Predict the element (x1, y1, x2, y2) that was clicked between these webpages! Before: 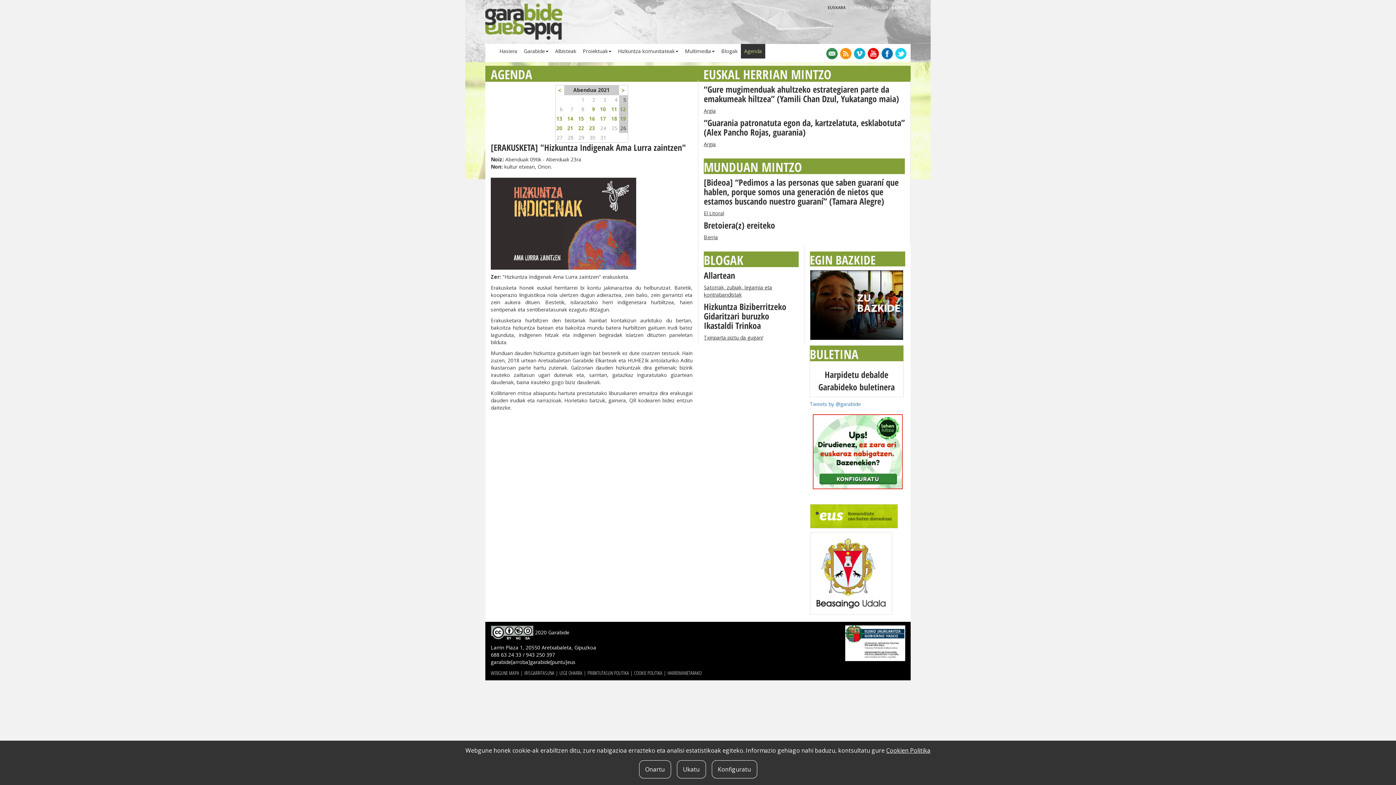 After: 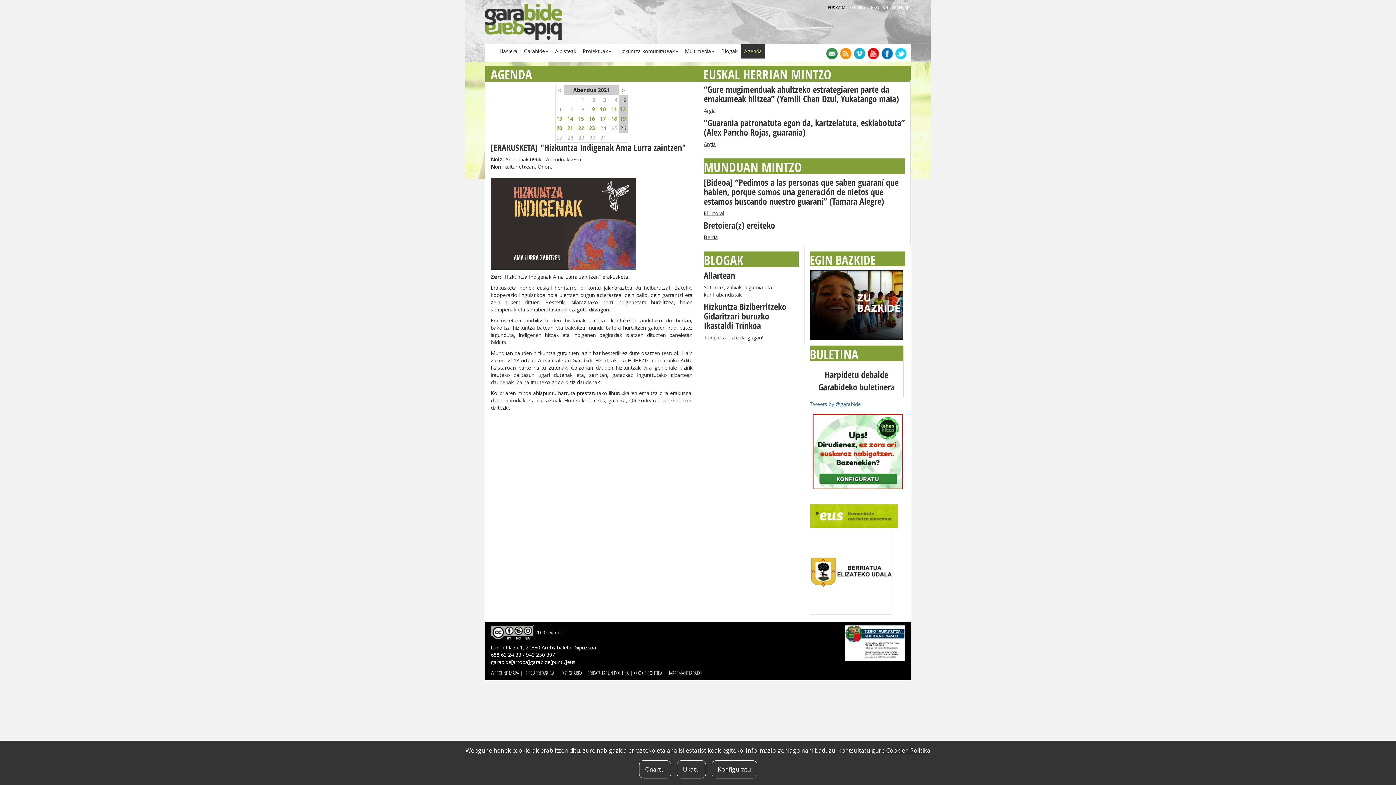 Action: label: 11 bbox: (611, 105, 617, 112)